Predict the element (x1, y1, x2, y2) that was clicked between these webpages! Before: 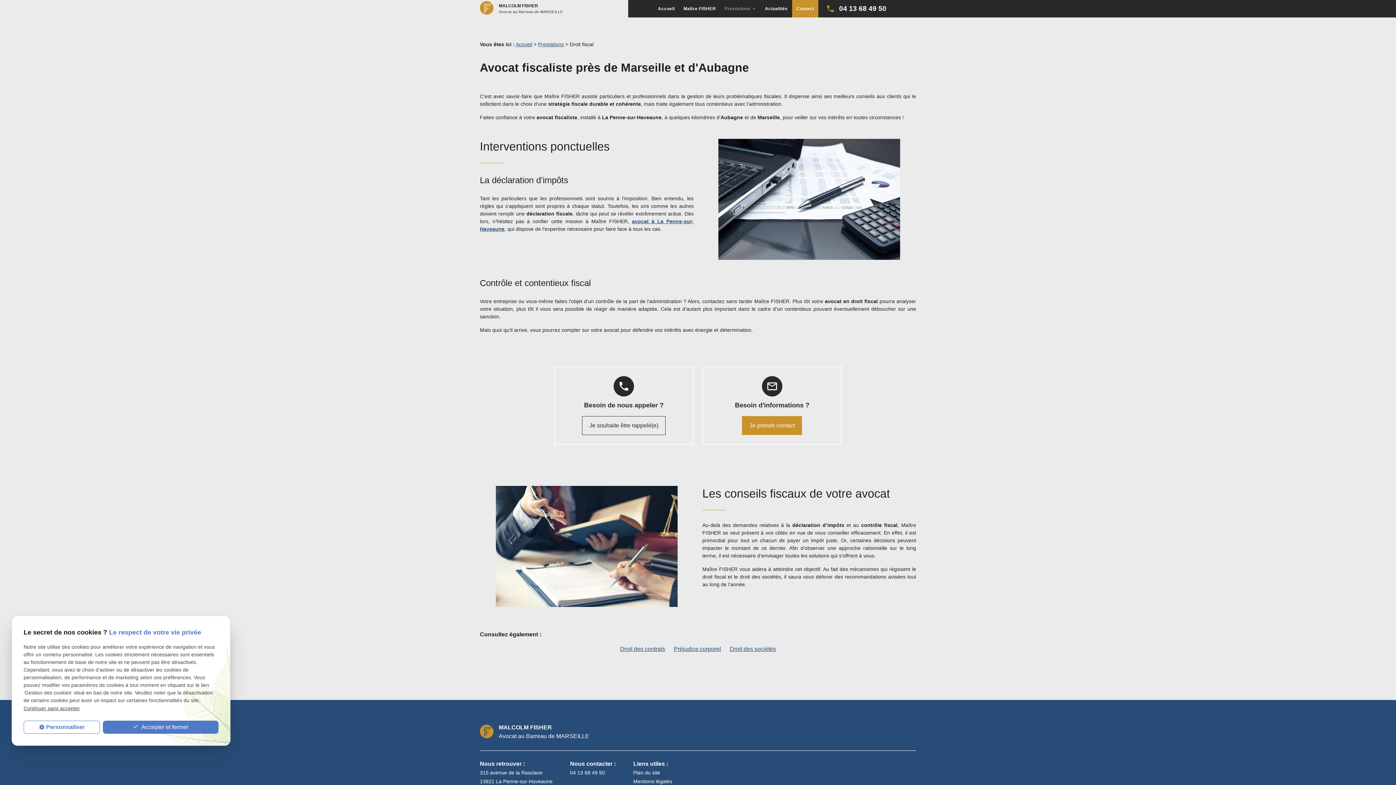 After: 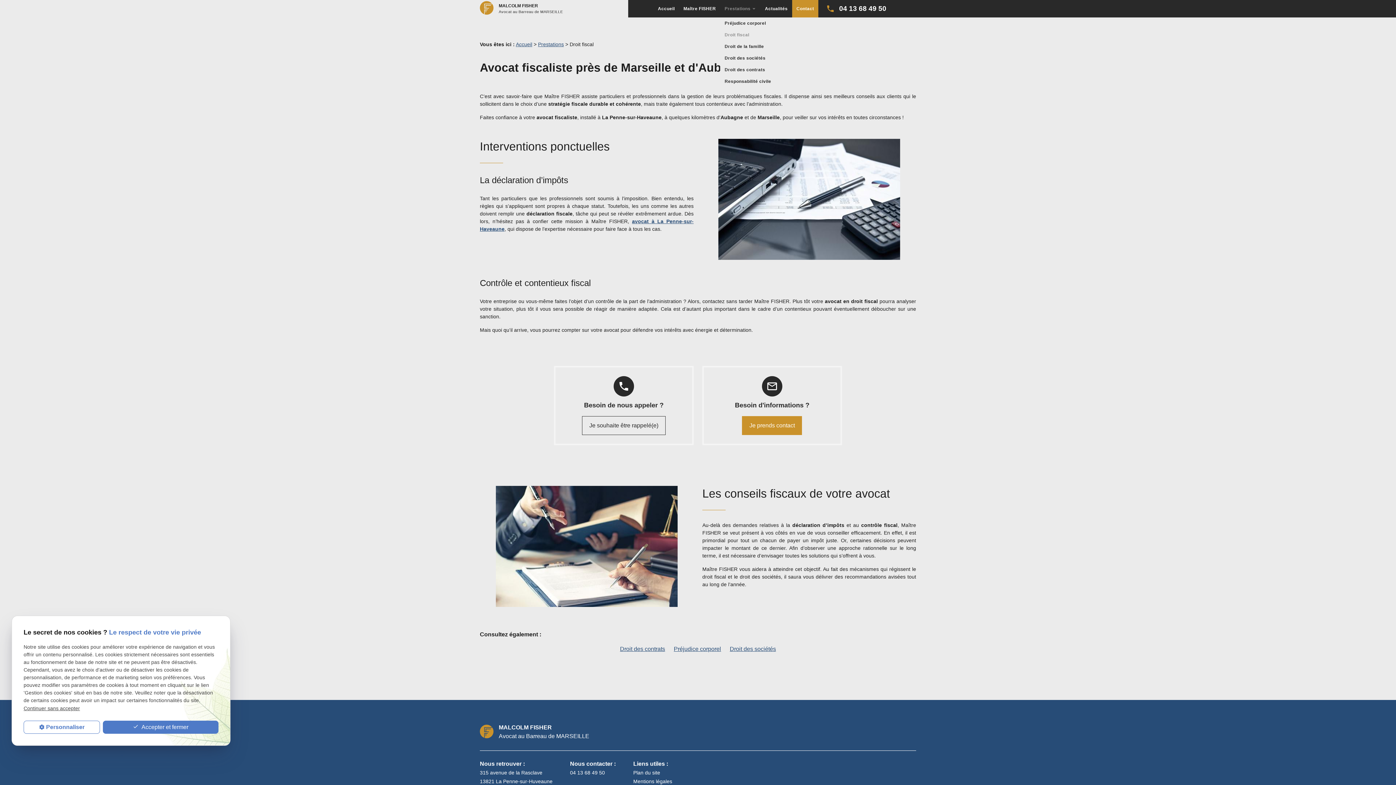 Action: bbox: (720, 0, 760, 17) label: Prestations